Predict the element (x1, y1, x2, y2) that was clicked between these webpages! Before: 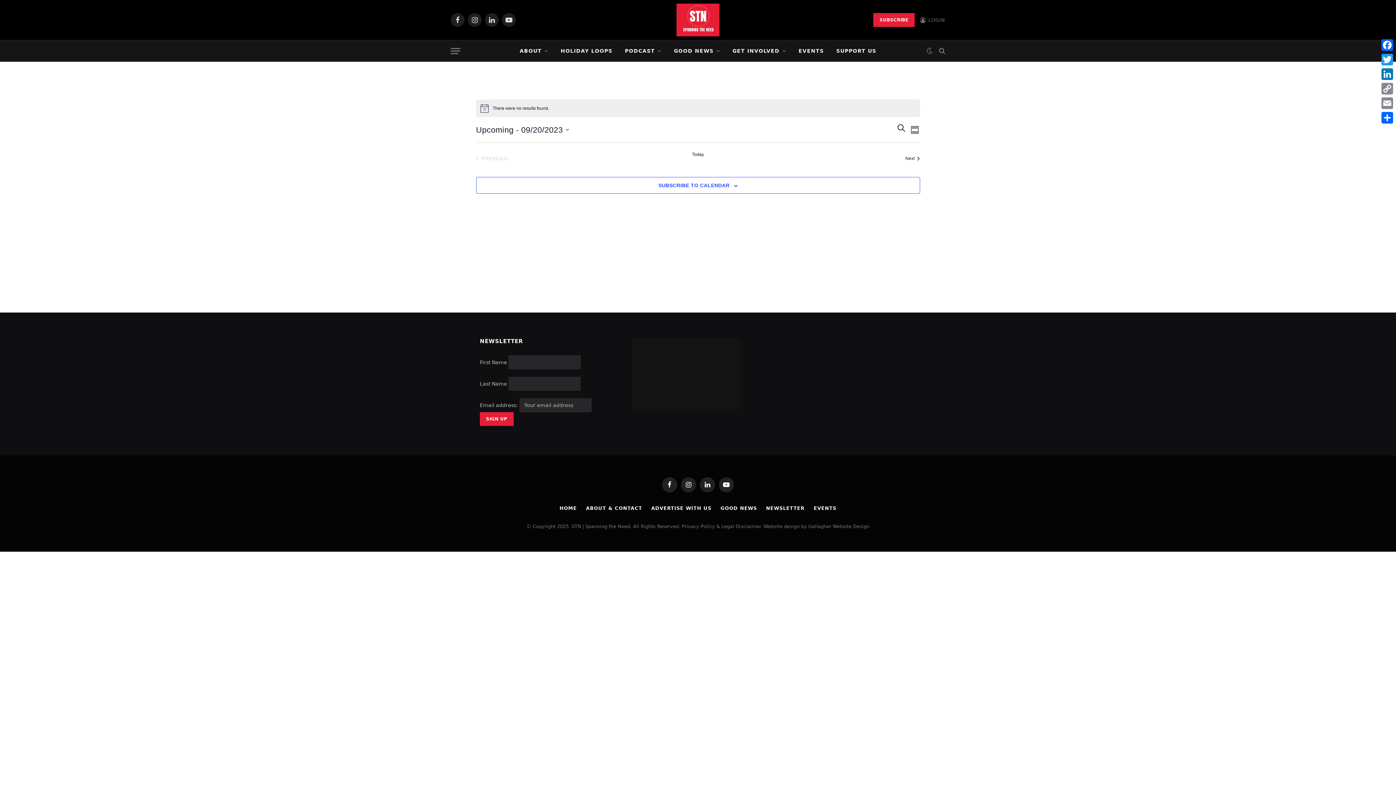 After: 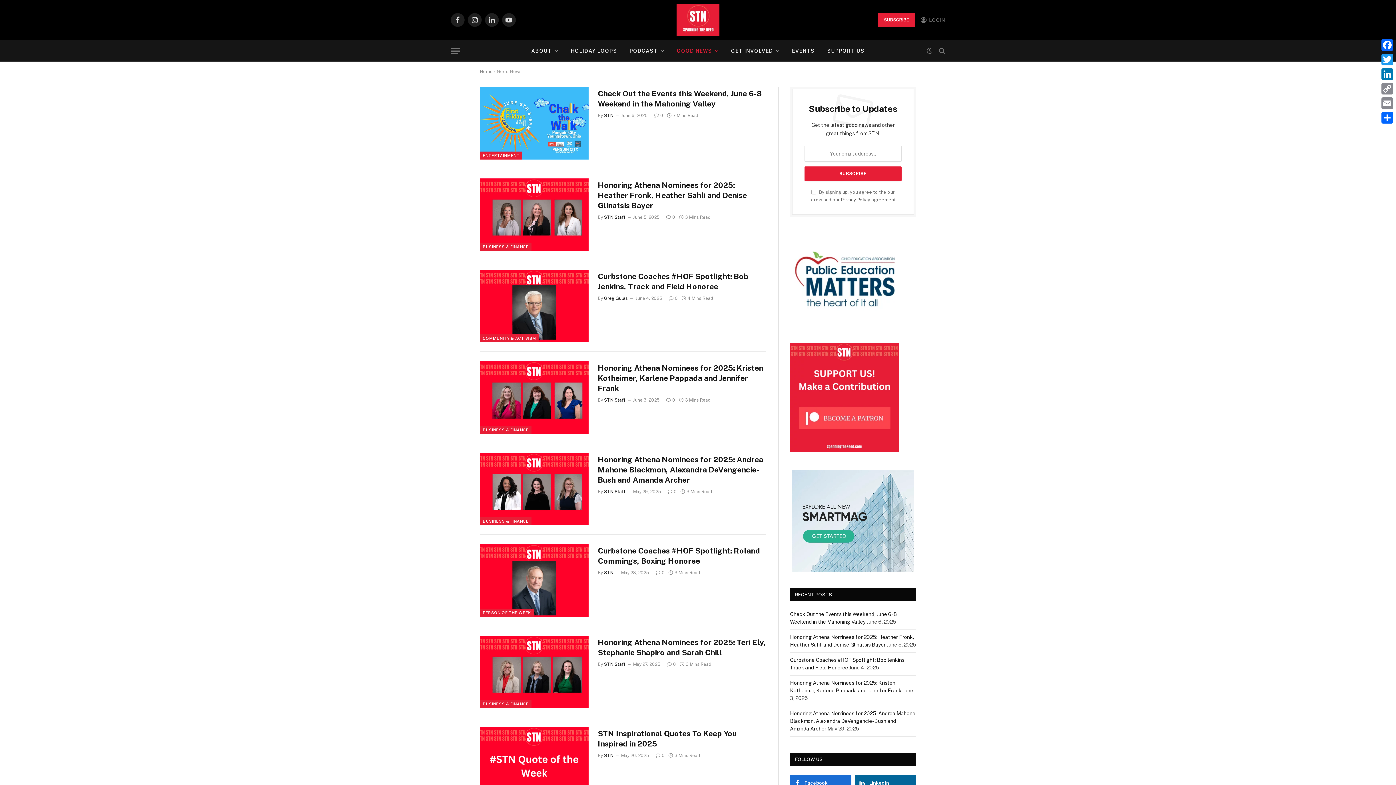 Action: bbox: (720, 505, 757, 511) label: GOOD NEWS